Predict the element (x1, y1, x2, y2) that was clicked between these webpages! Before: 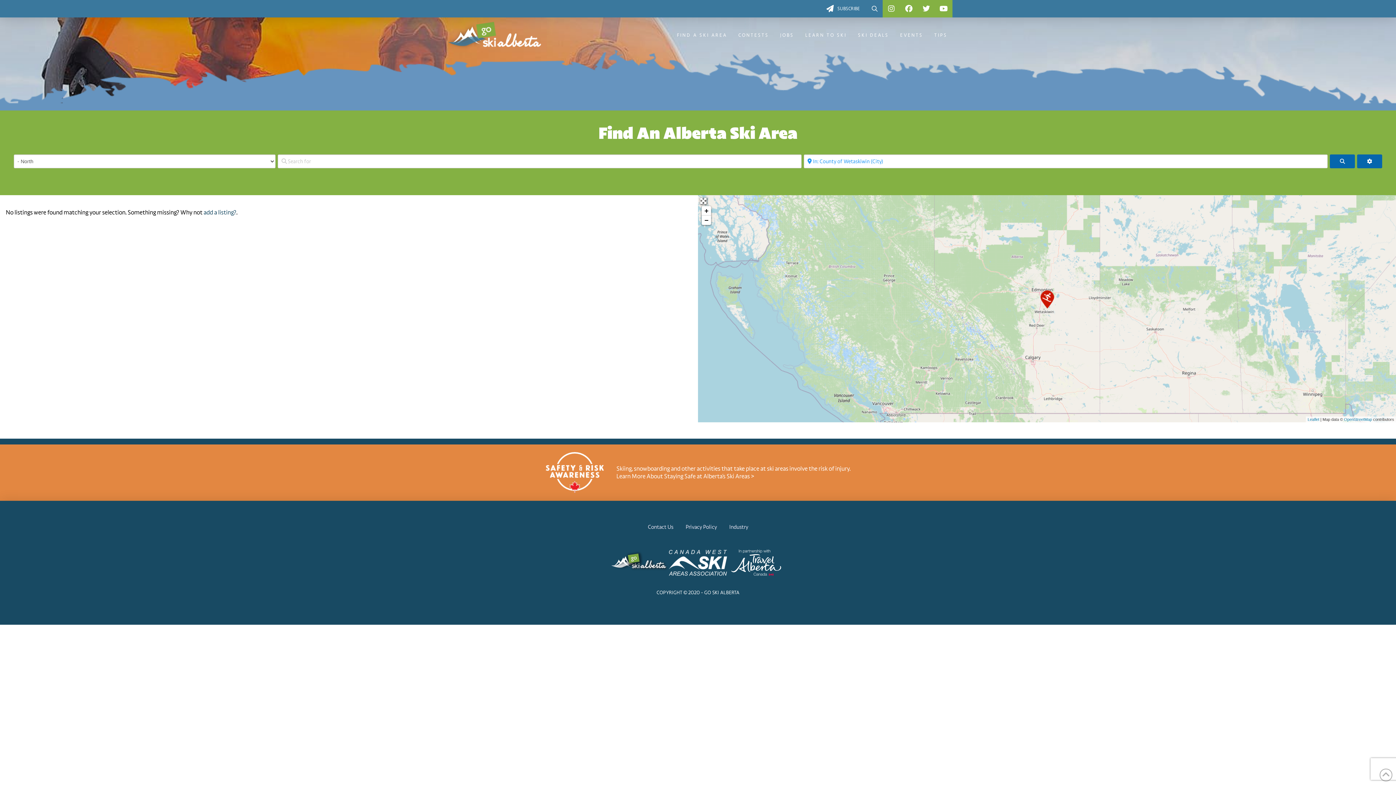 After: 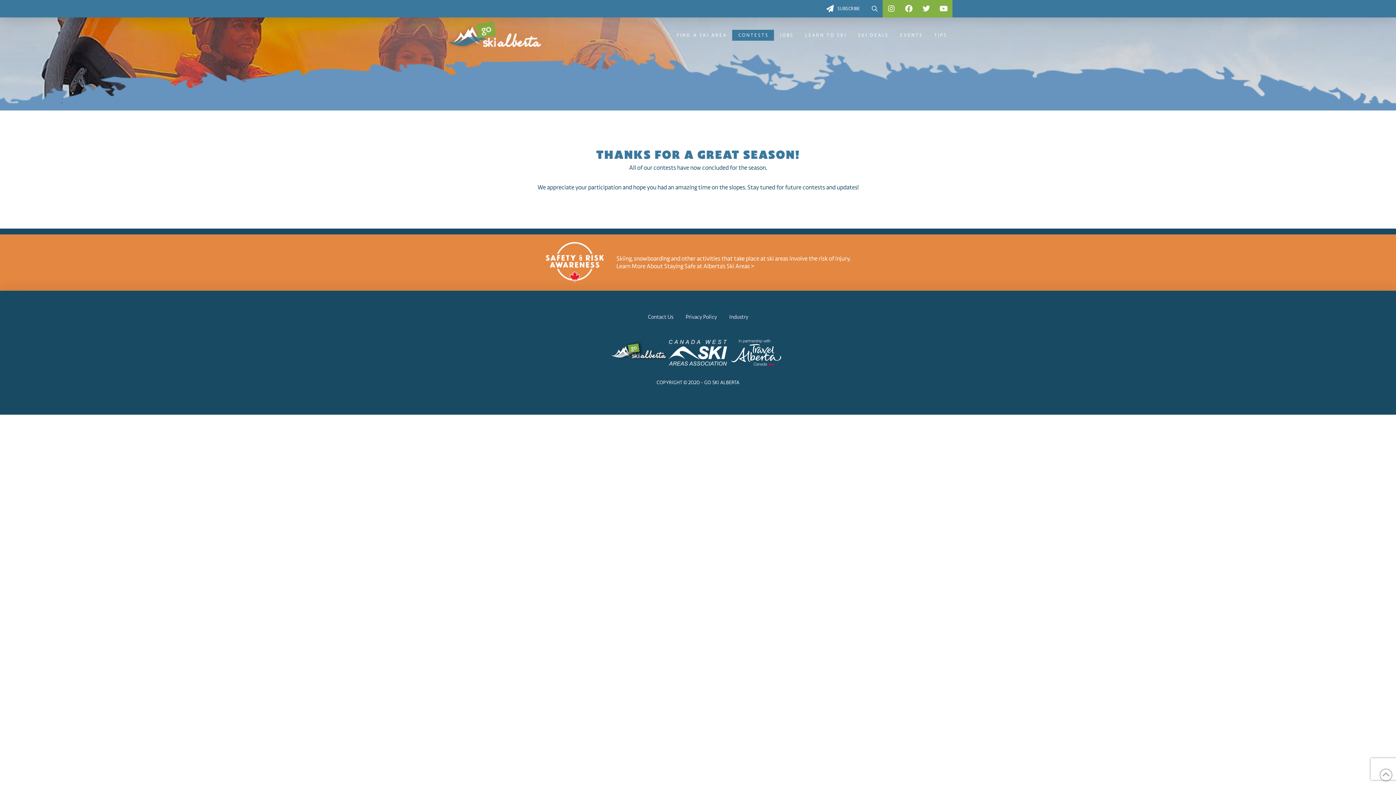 Action: label: CONTESTS bbox: (732, 29, 774, 40)